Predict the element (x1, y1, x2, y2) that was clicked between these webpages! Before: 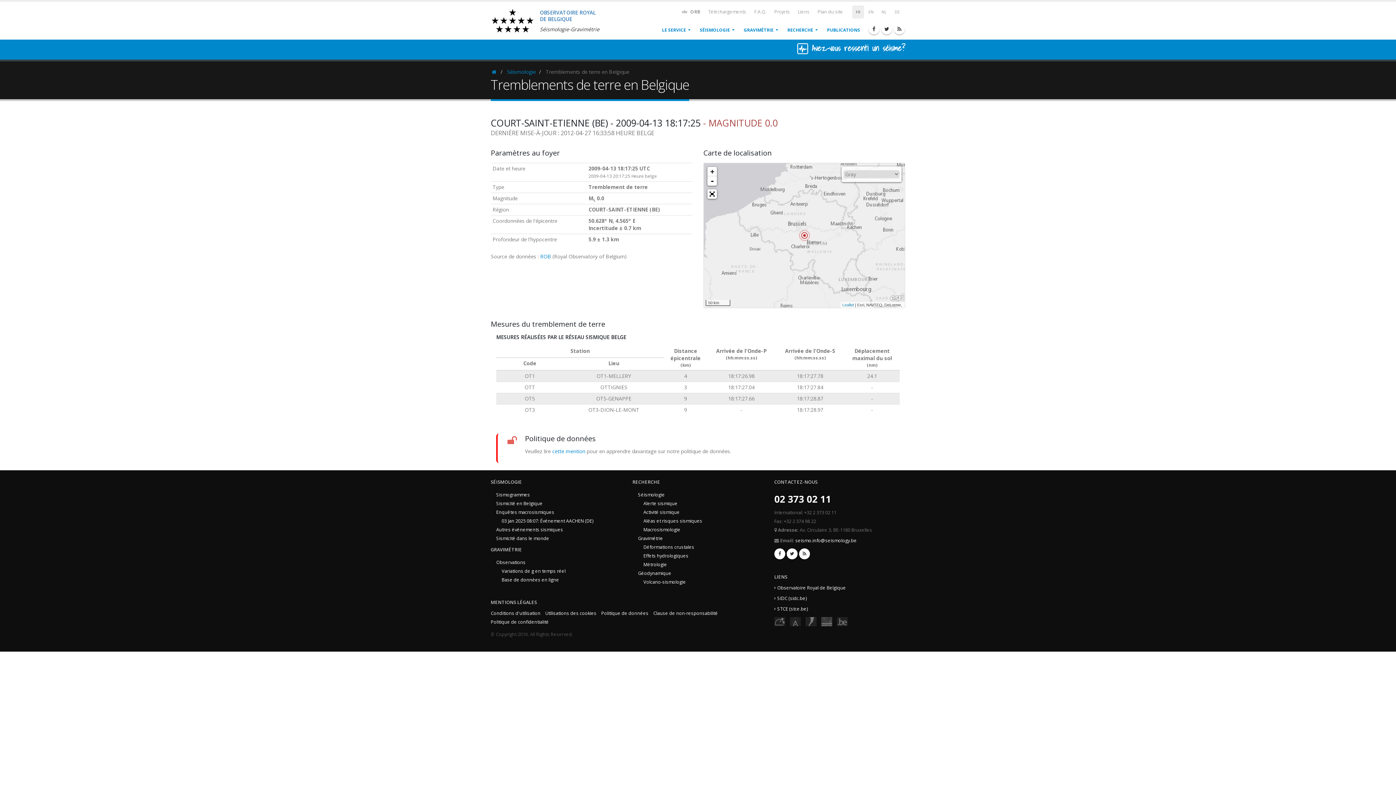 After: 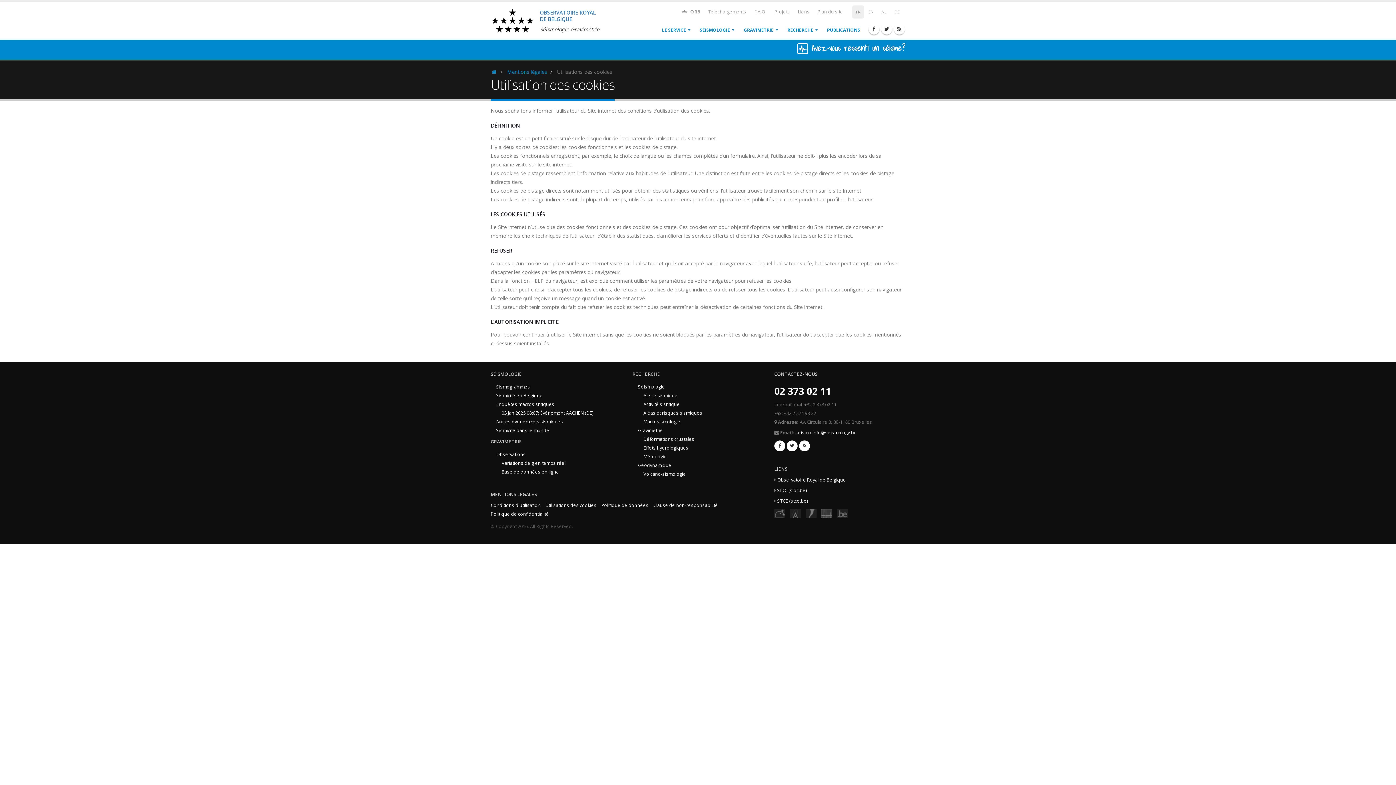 Action: bbox: (545, 610, 596, 616) label: Utilisations des cookies